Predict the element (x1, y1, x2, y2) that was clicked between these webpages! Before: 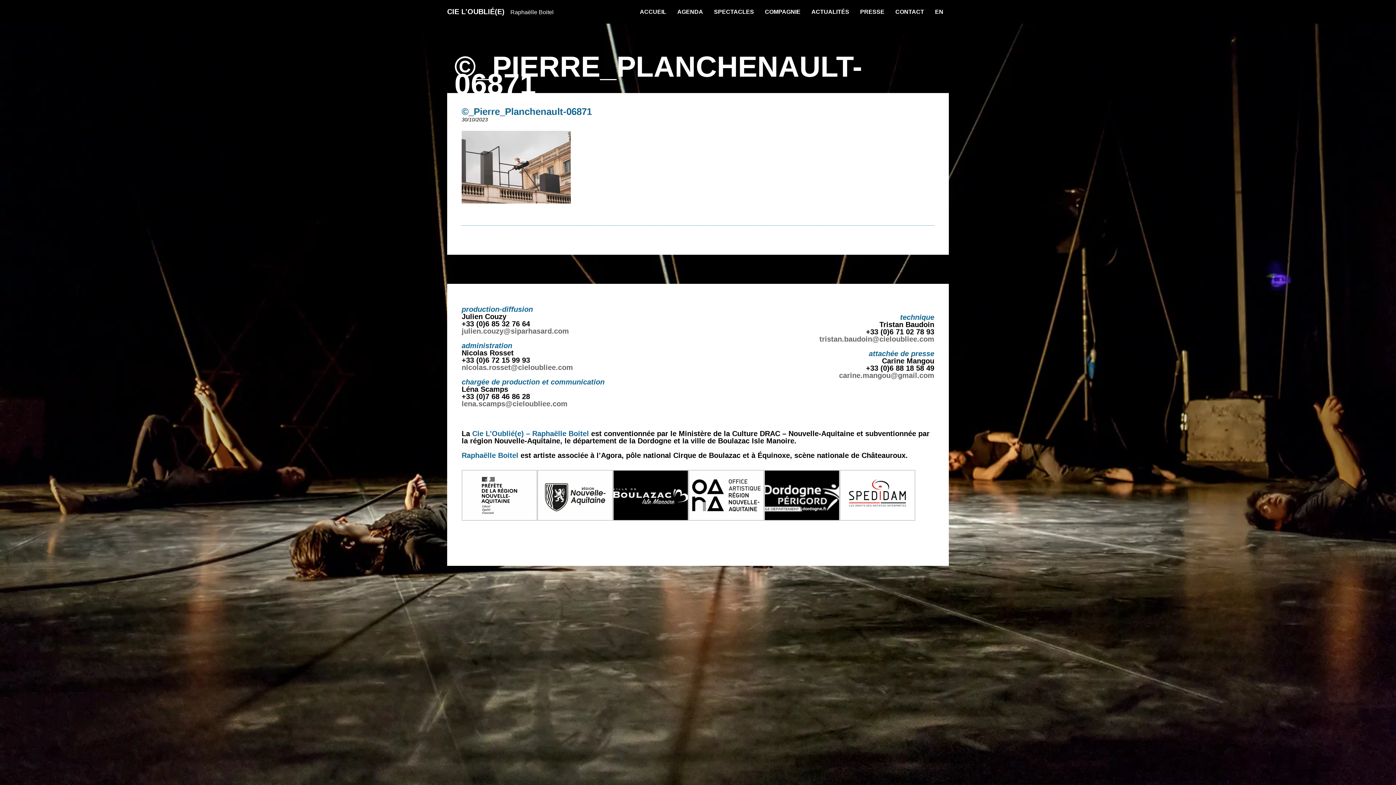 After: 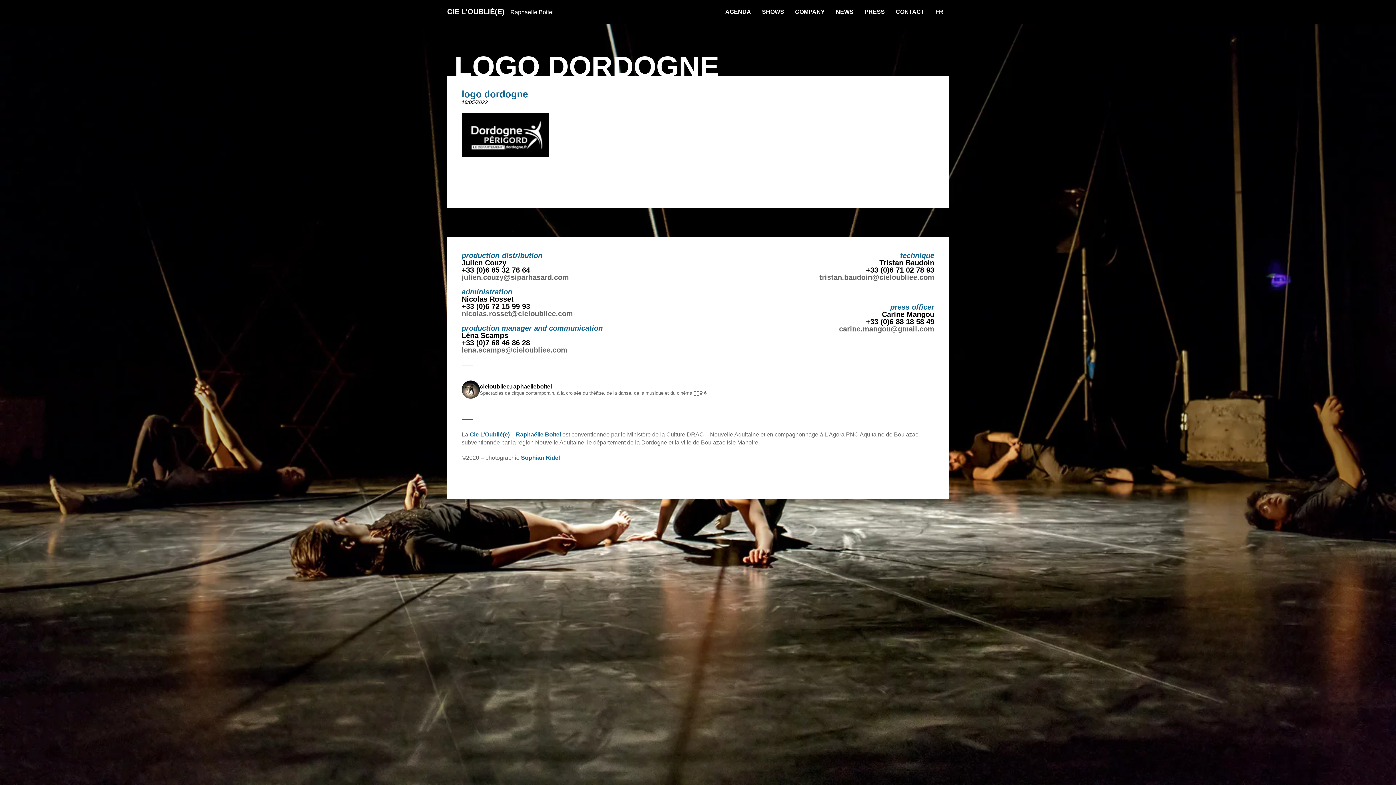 Action: bbox: (764, 470, 840, 521)